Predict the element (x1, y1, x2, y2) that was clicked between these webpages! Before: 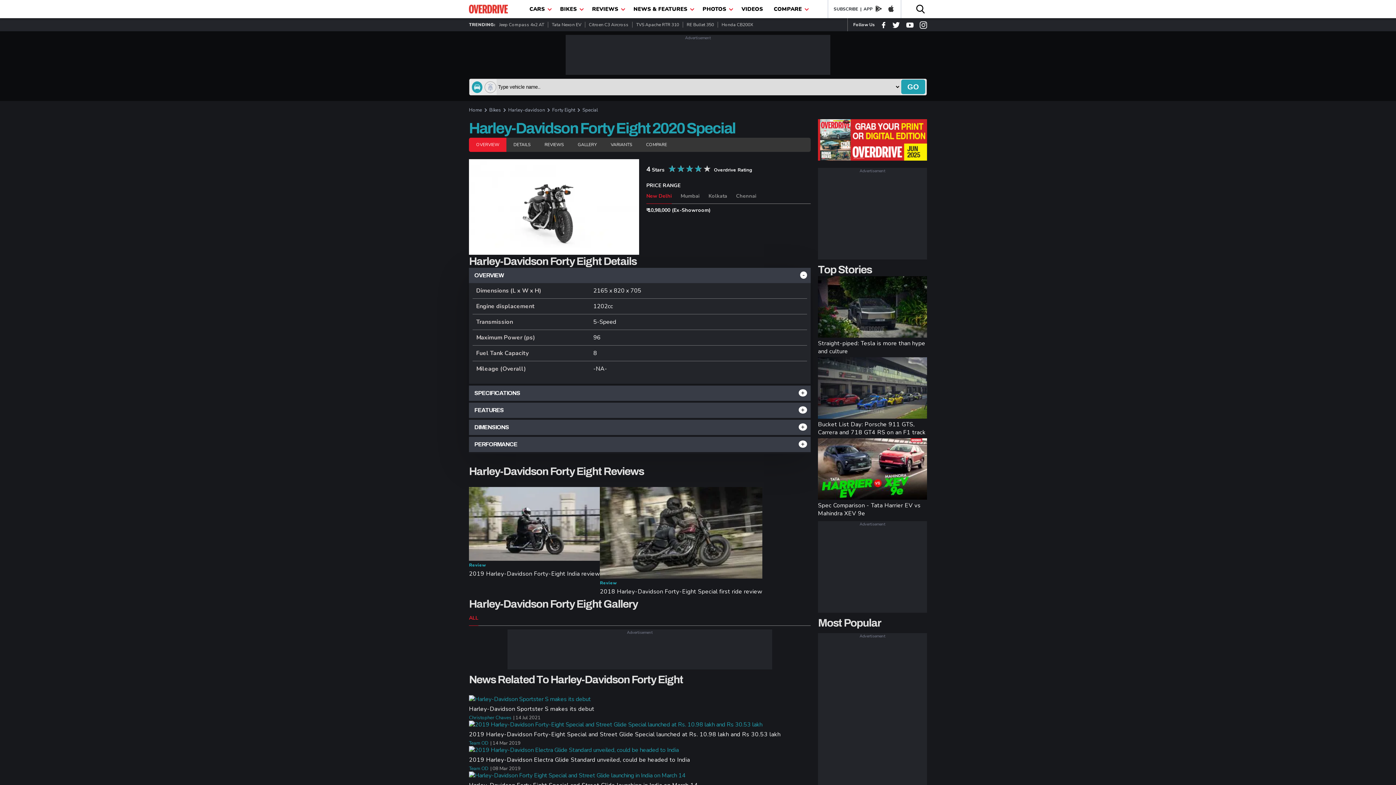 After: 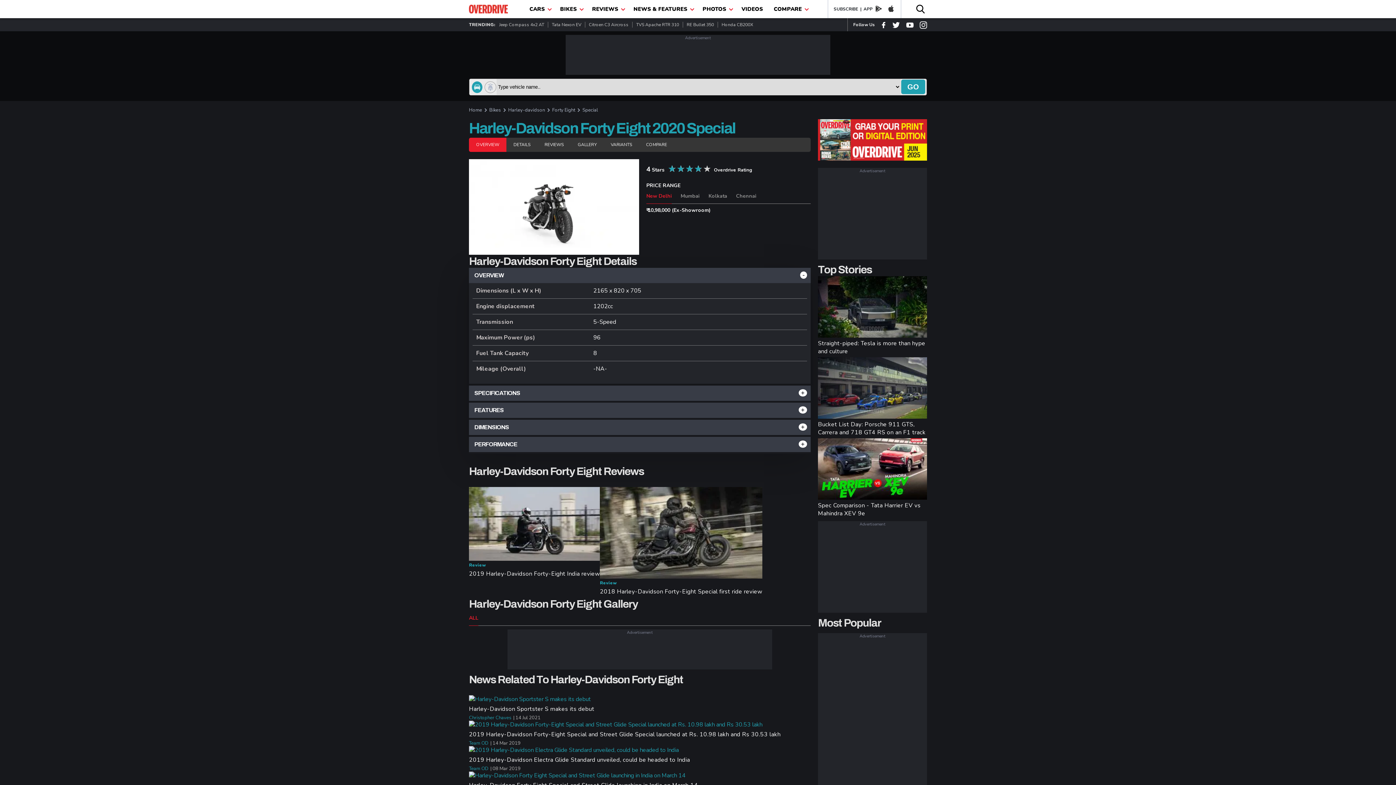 Action: bbox: (600, 580, 762, 586) label: Review